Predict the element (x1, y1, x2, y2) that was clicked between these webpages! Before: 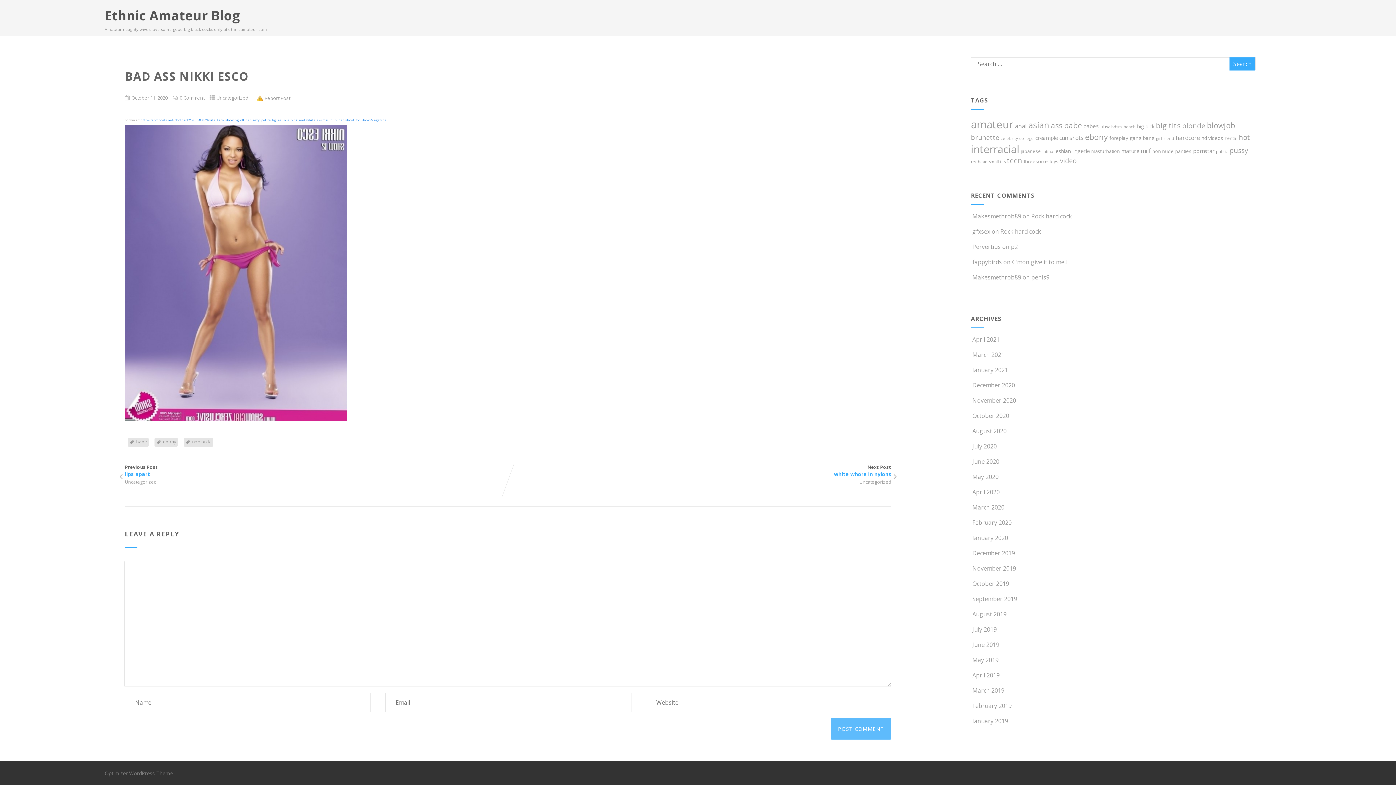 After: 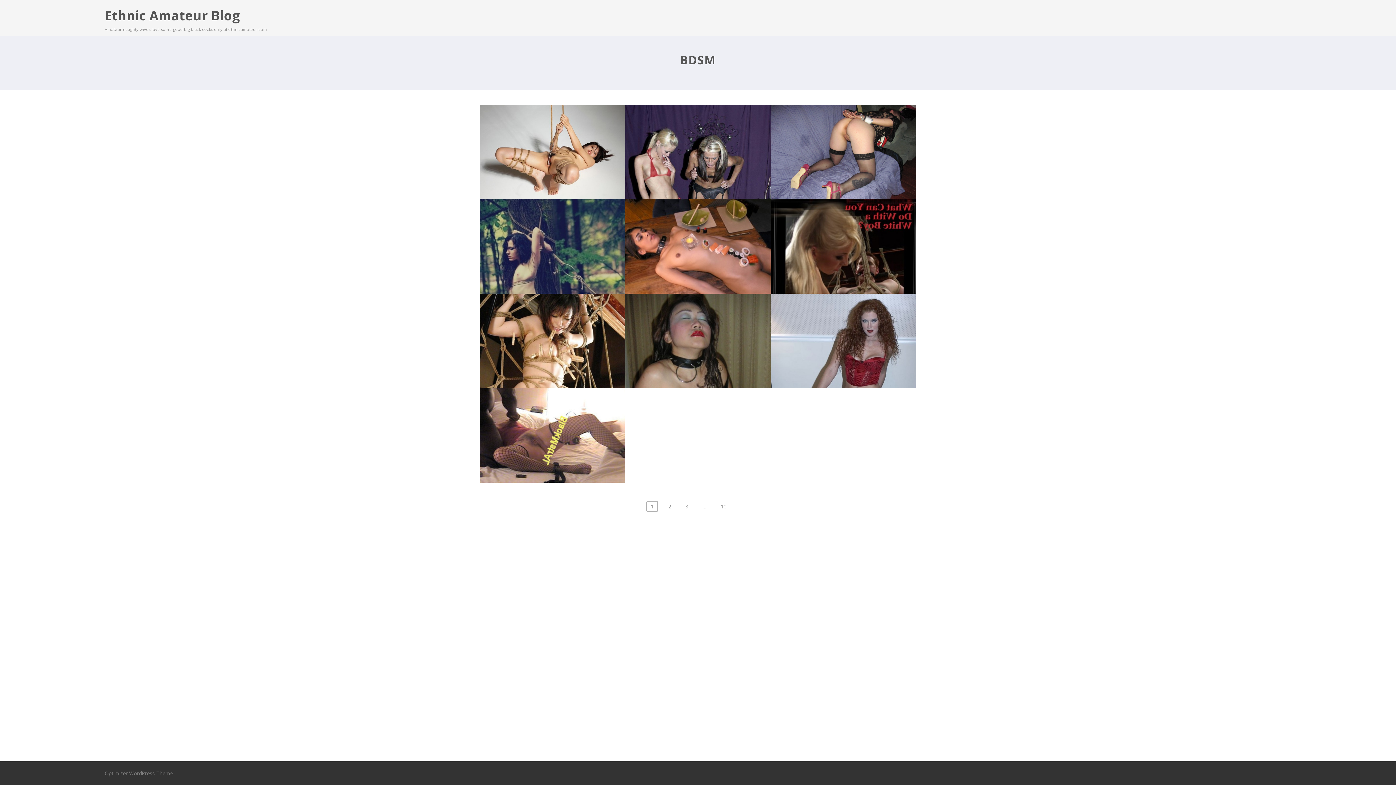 Action: bbox: (1111, 124, 1122, 129) label: bdsm (99 items)